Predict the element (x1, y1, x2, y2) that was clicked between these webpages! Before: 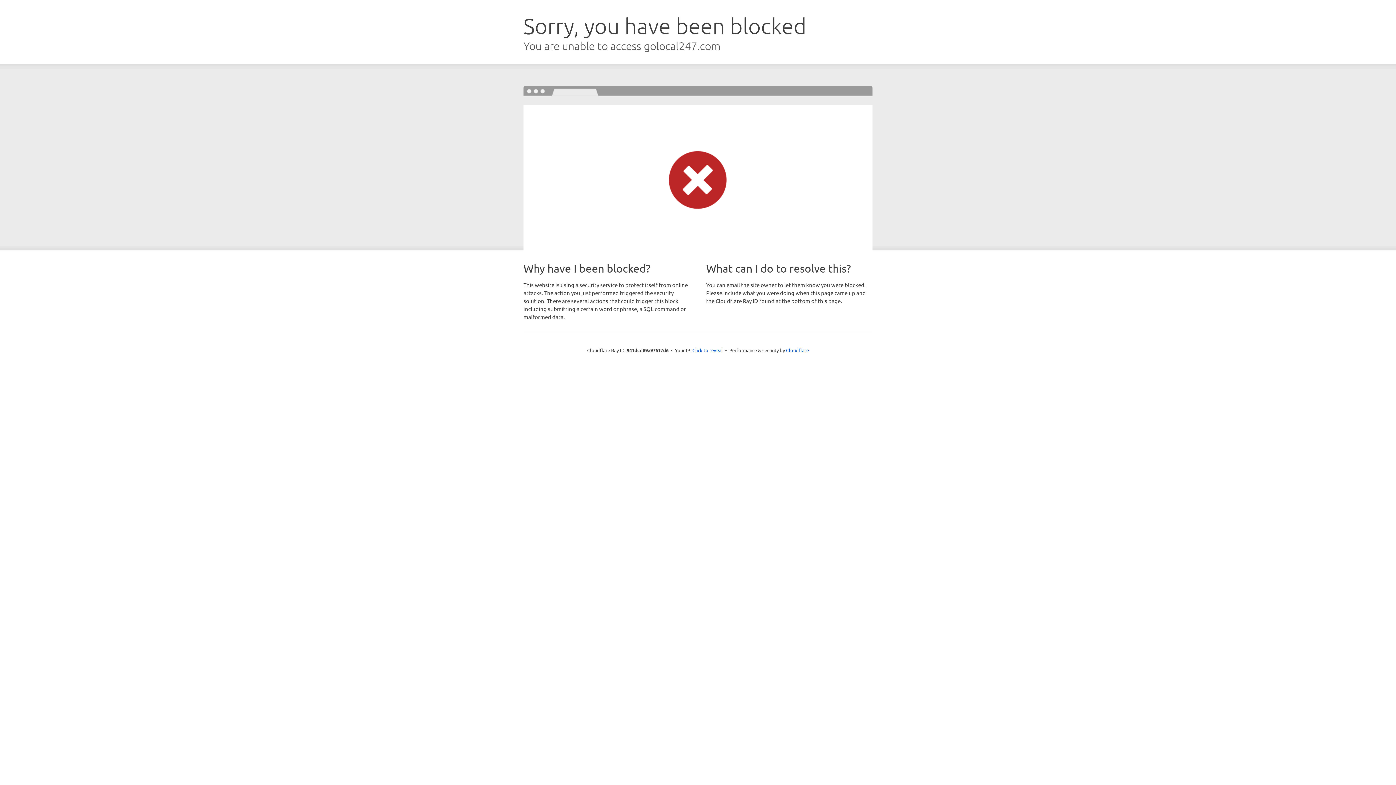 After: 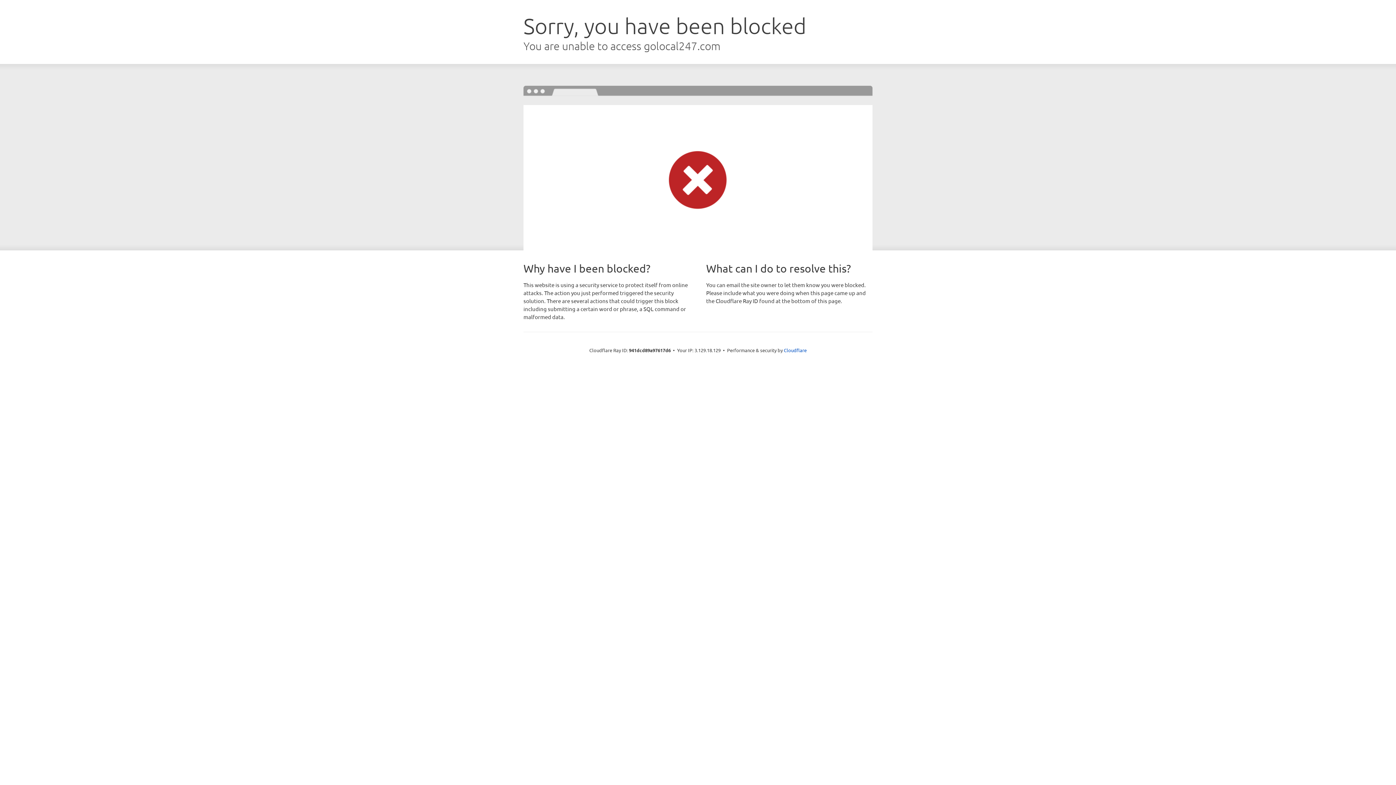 Action: bbox: (692, 346, 723, 353) label: Click to reveal